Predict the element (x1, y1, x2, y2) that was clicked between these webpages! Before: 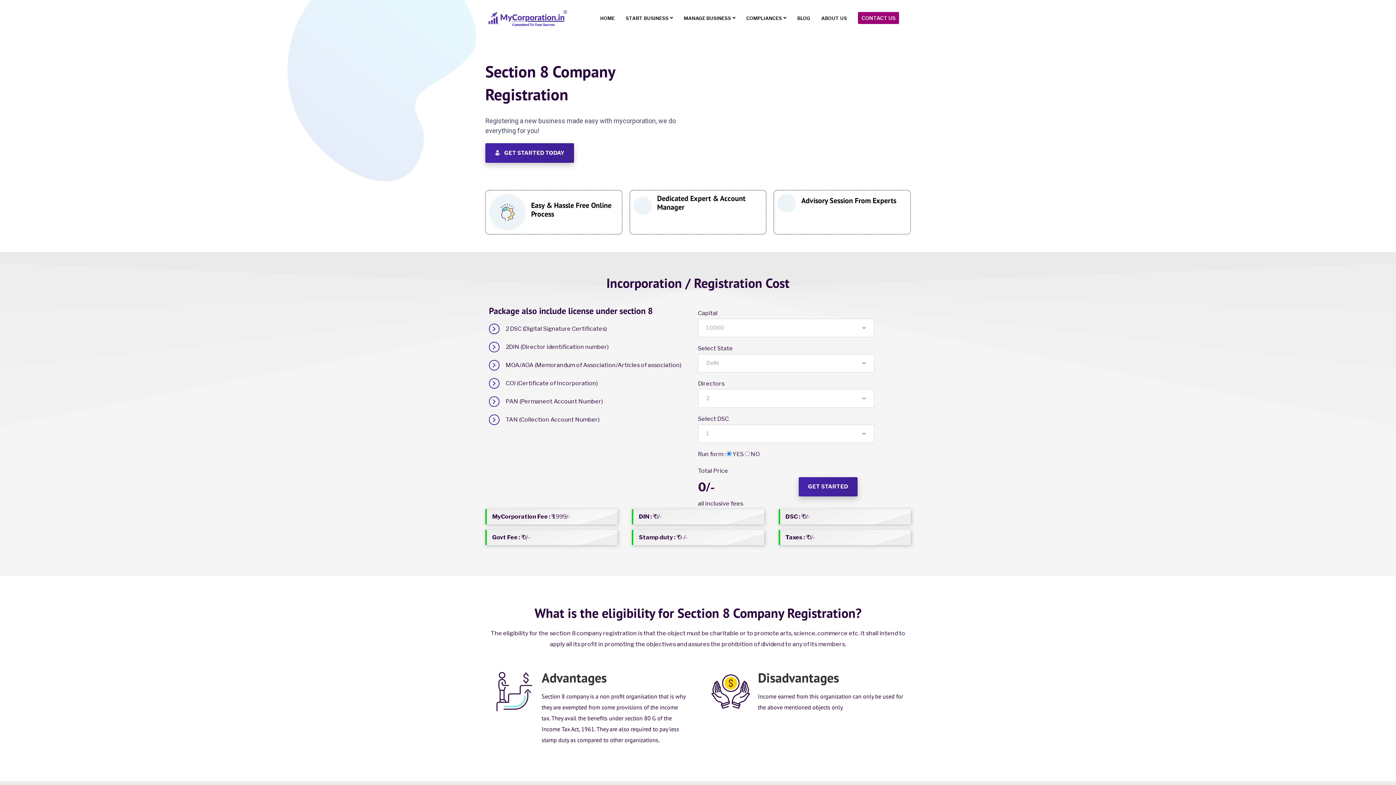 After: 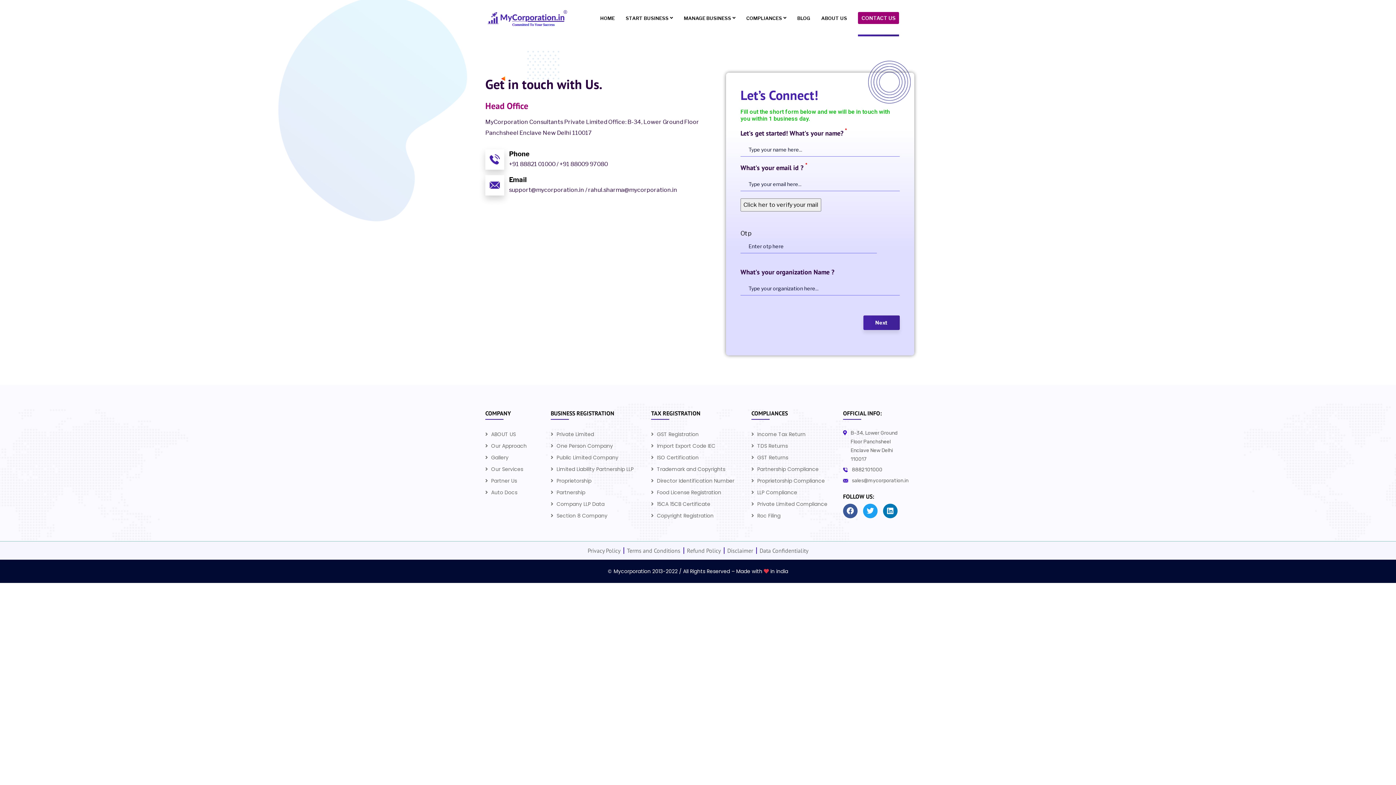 Action: bbox: (858, 0, 899, 36) label: CONTACT US